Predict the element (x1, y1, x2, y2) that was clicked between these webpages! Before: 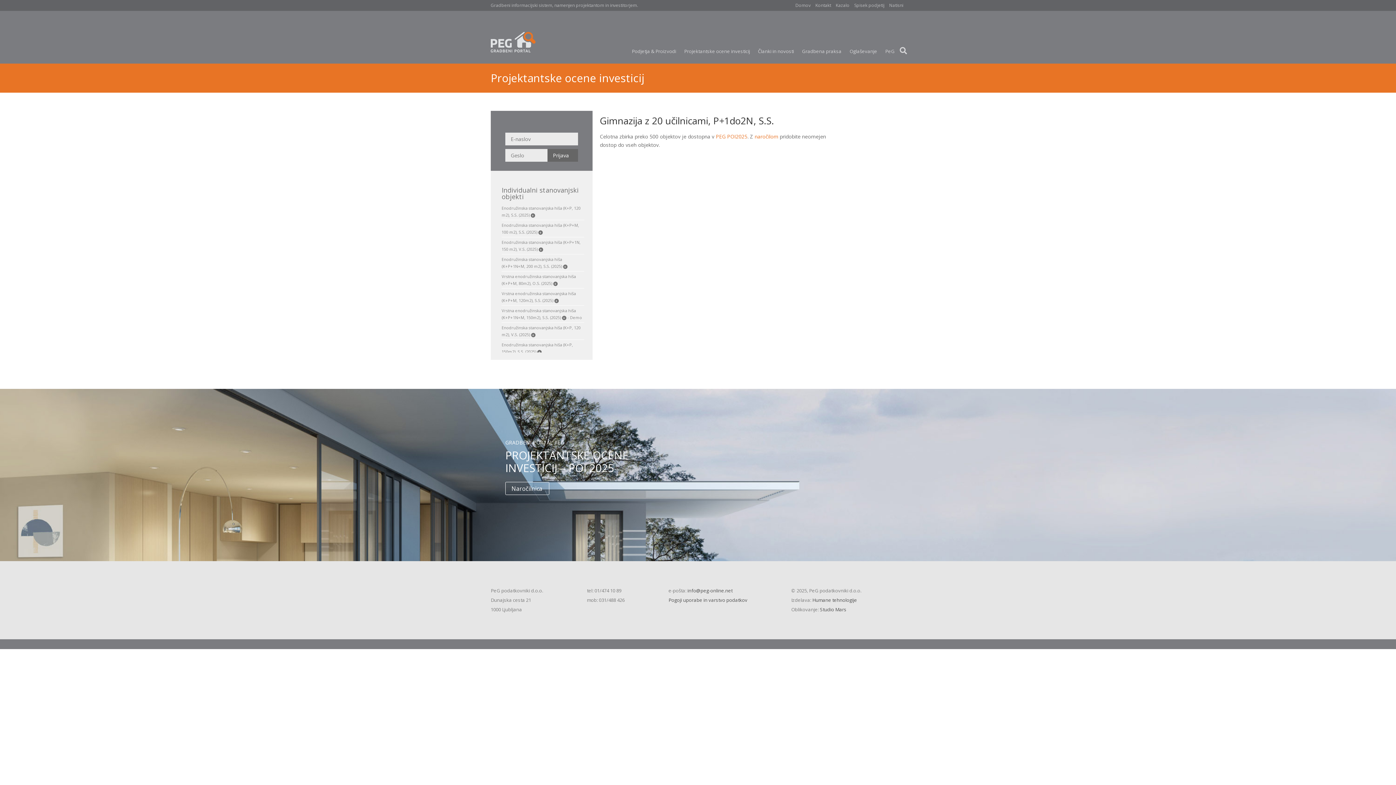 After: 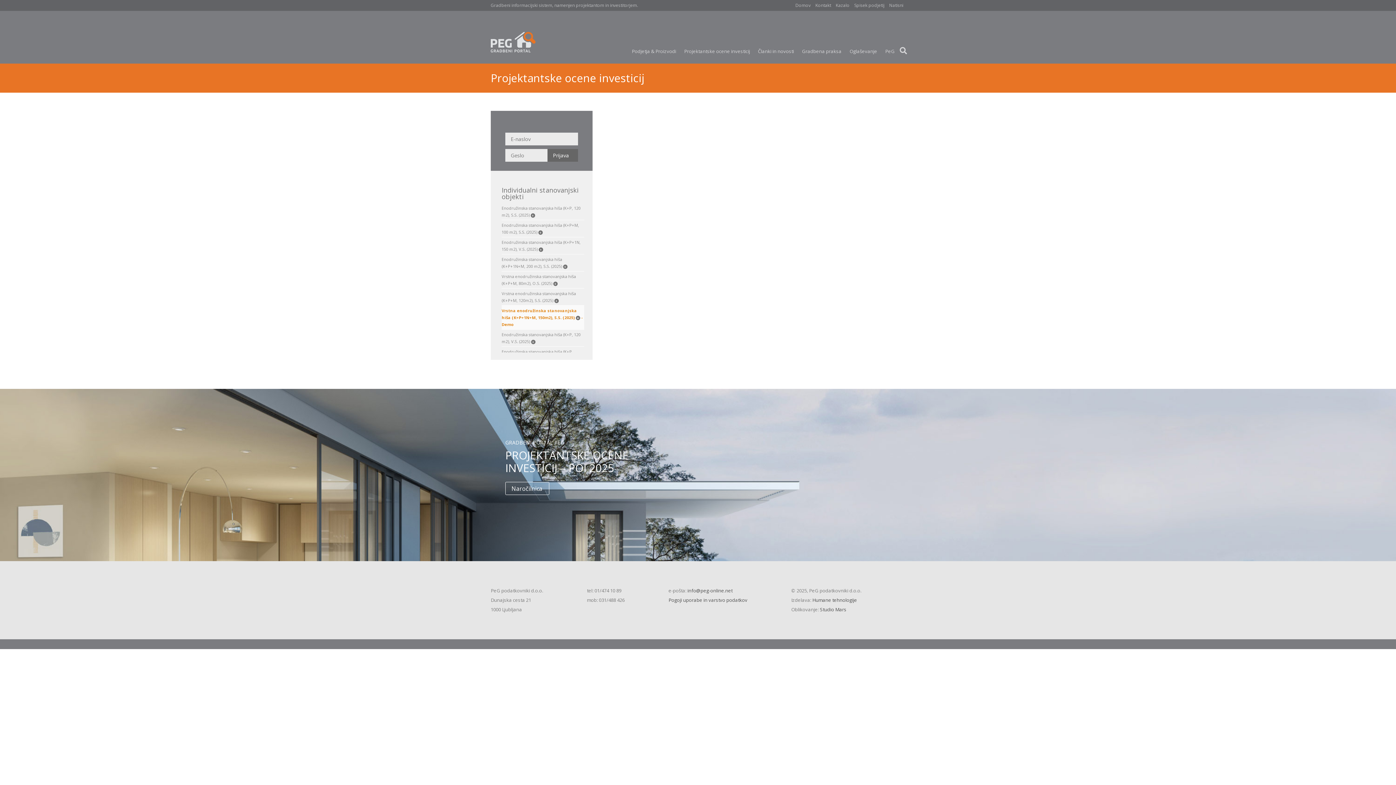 Action: label: Vrstna enodružinska stanovanjska hiša (K+P+1N+M, 150m2), S.S. (2025) + - Demo bbox: (501, 307, 584, 321)